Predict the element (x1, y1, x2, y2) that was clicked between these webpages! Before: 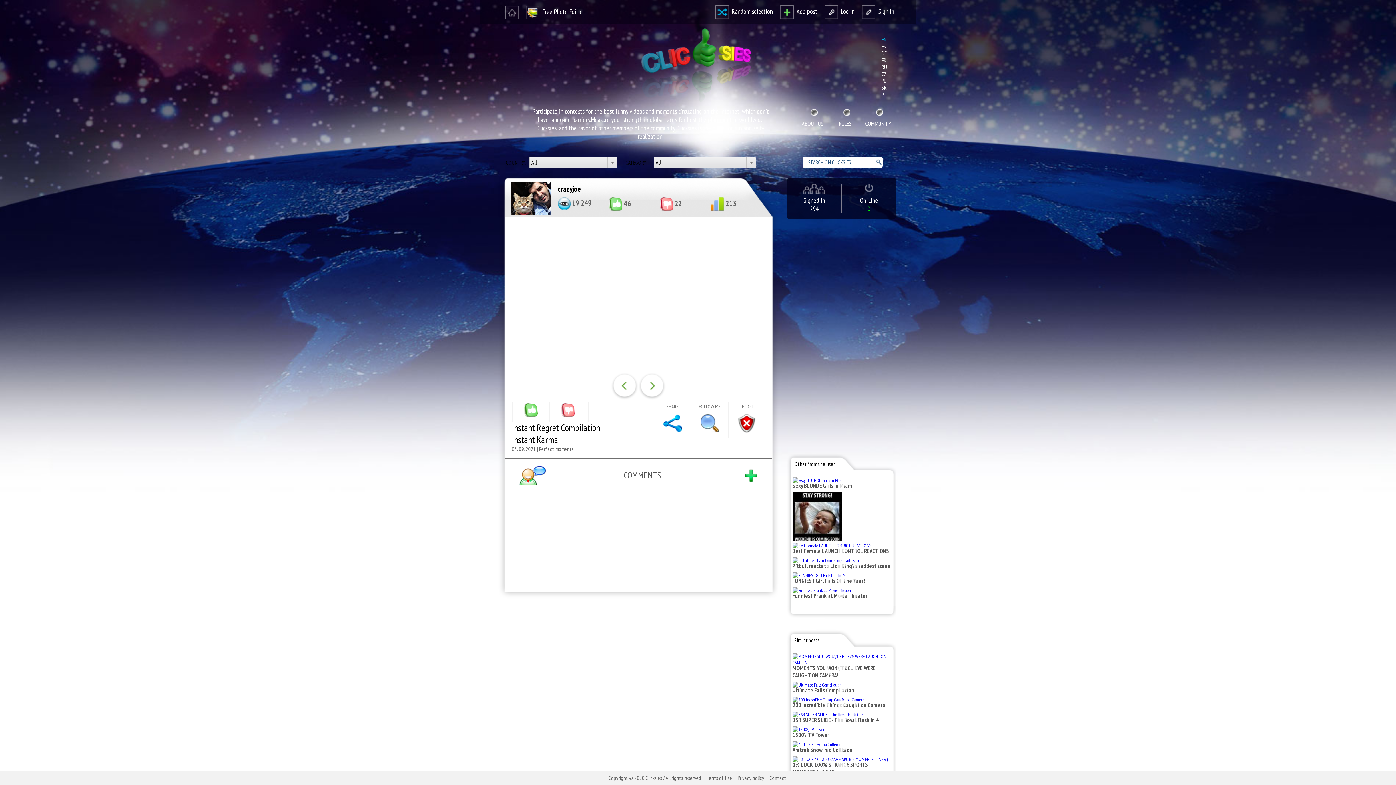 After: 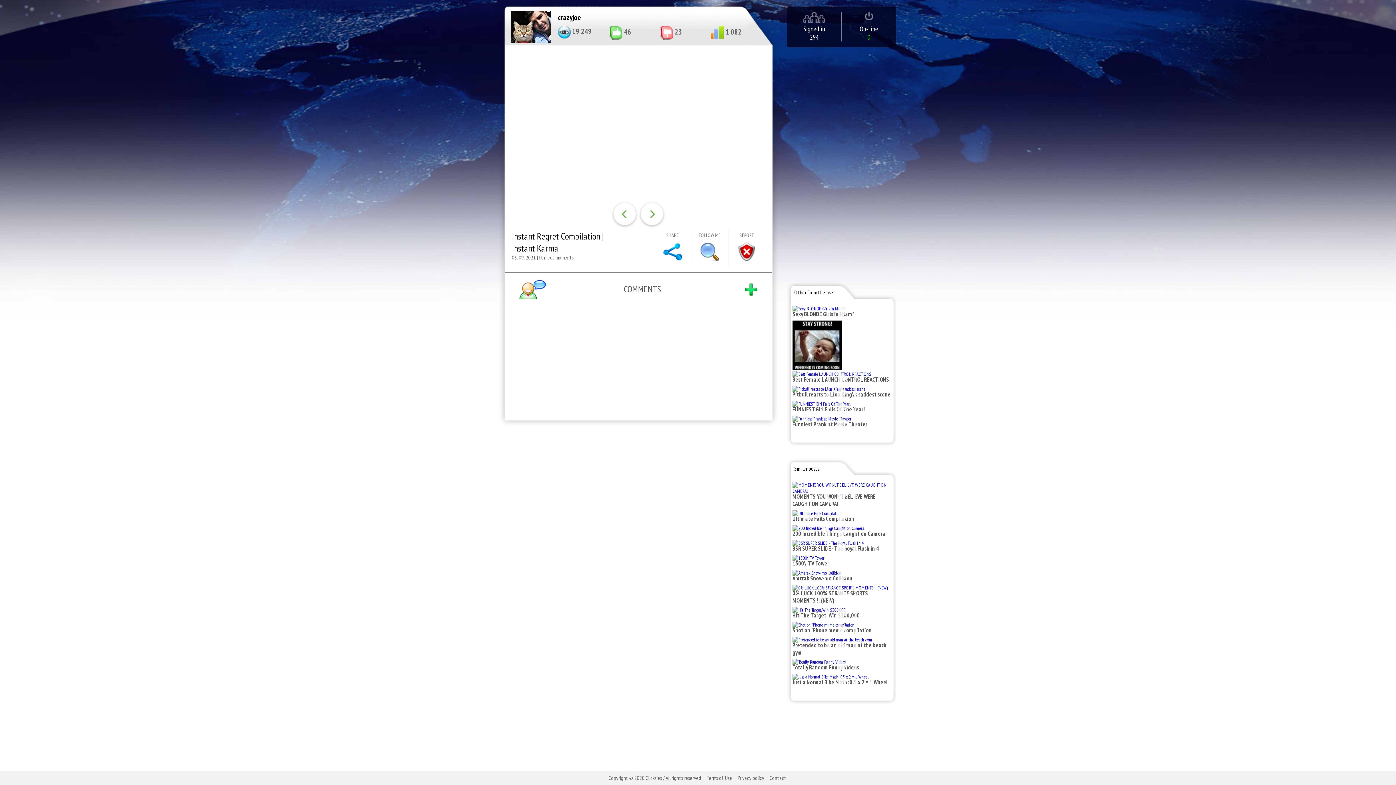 Action: bbox: (550, 244, 578, 250)